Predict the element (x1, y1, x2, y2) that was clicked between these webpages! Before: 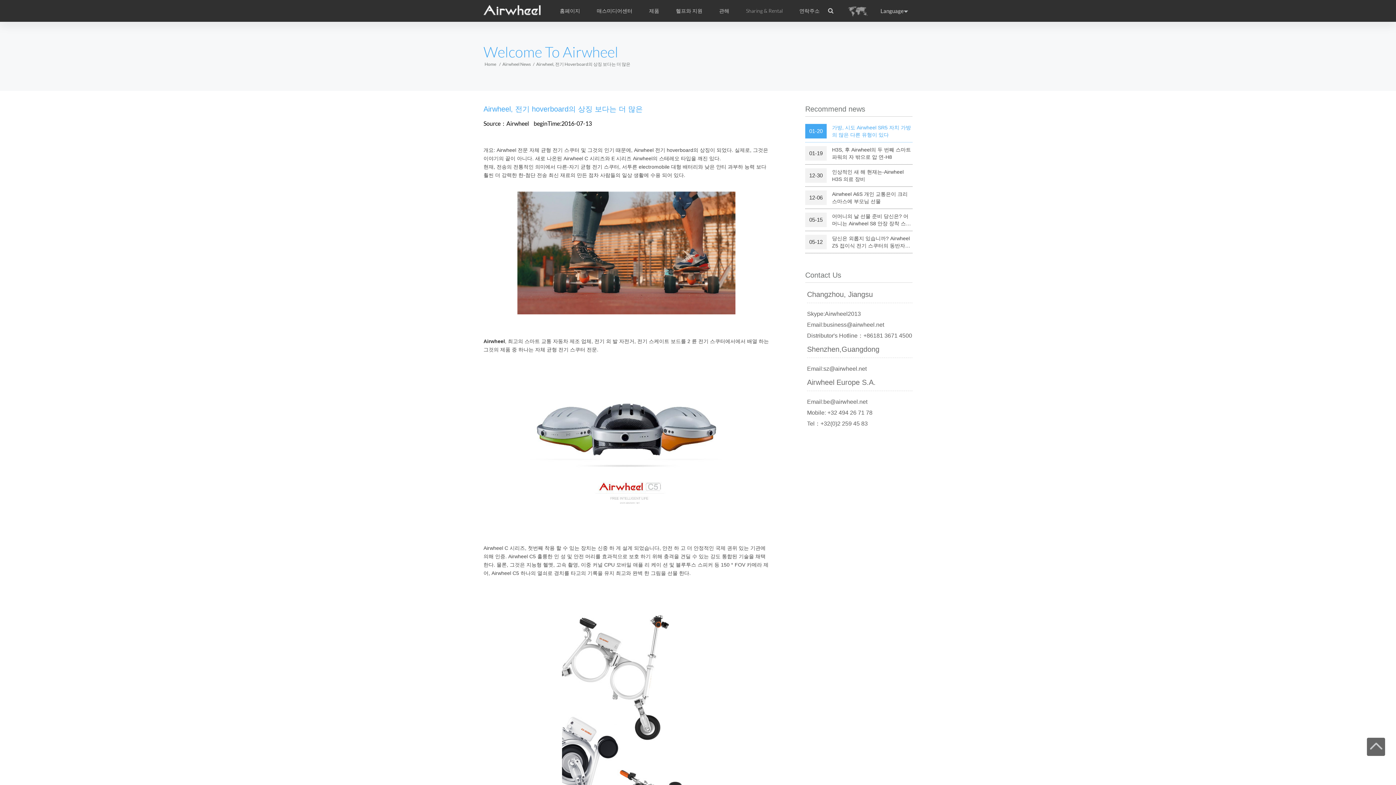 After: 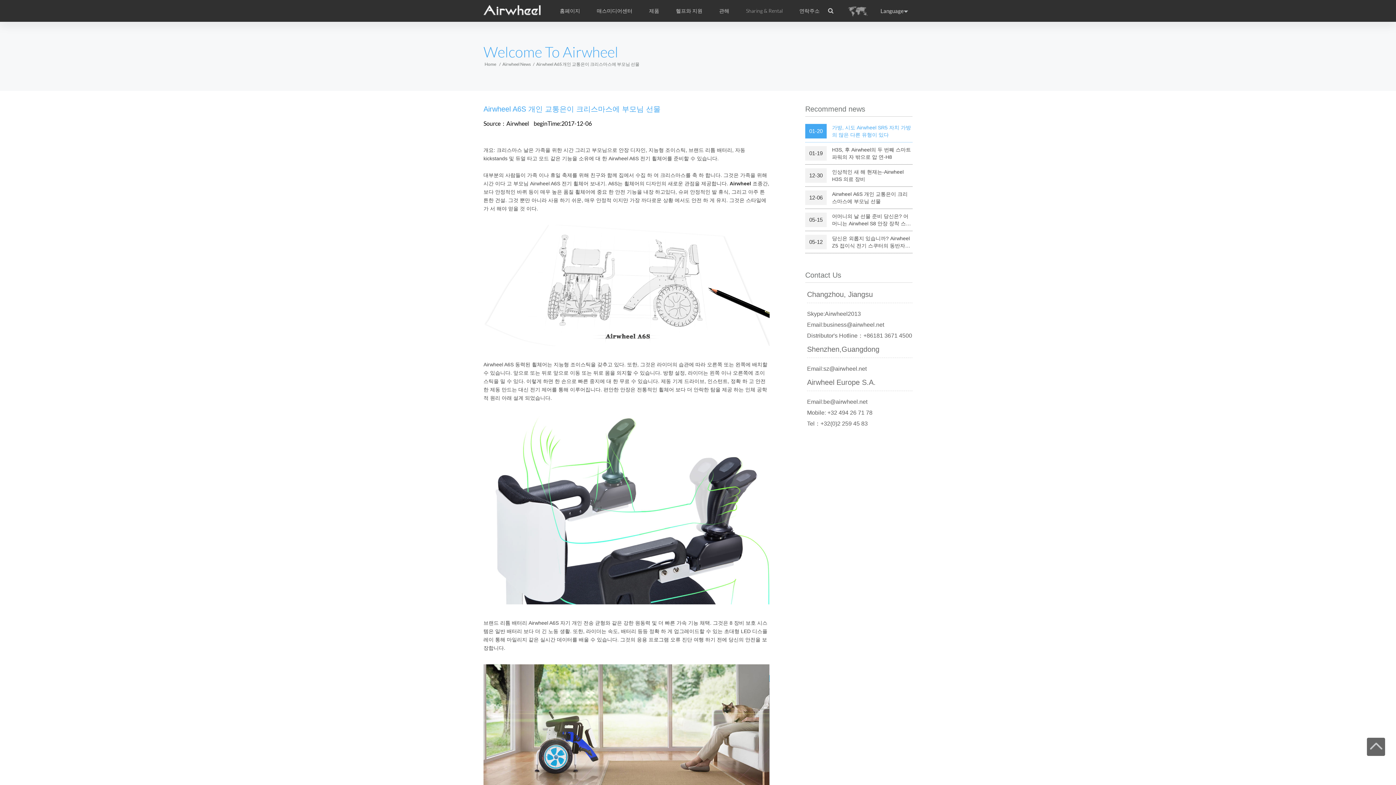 Action: label: Airwheel A6S 개인 교통은이 크리스마스에 부모님 선물
12-06 bbox: (805, 190, 912, 205)